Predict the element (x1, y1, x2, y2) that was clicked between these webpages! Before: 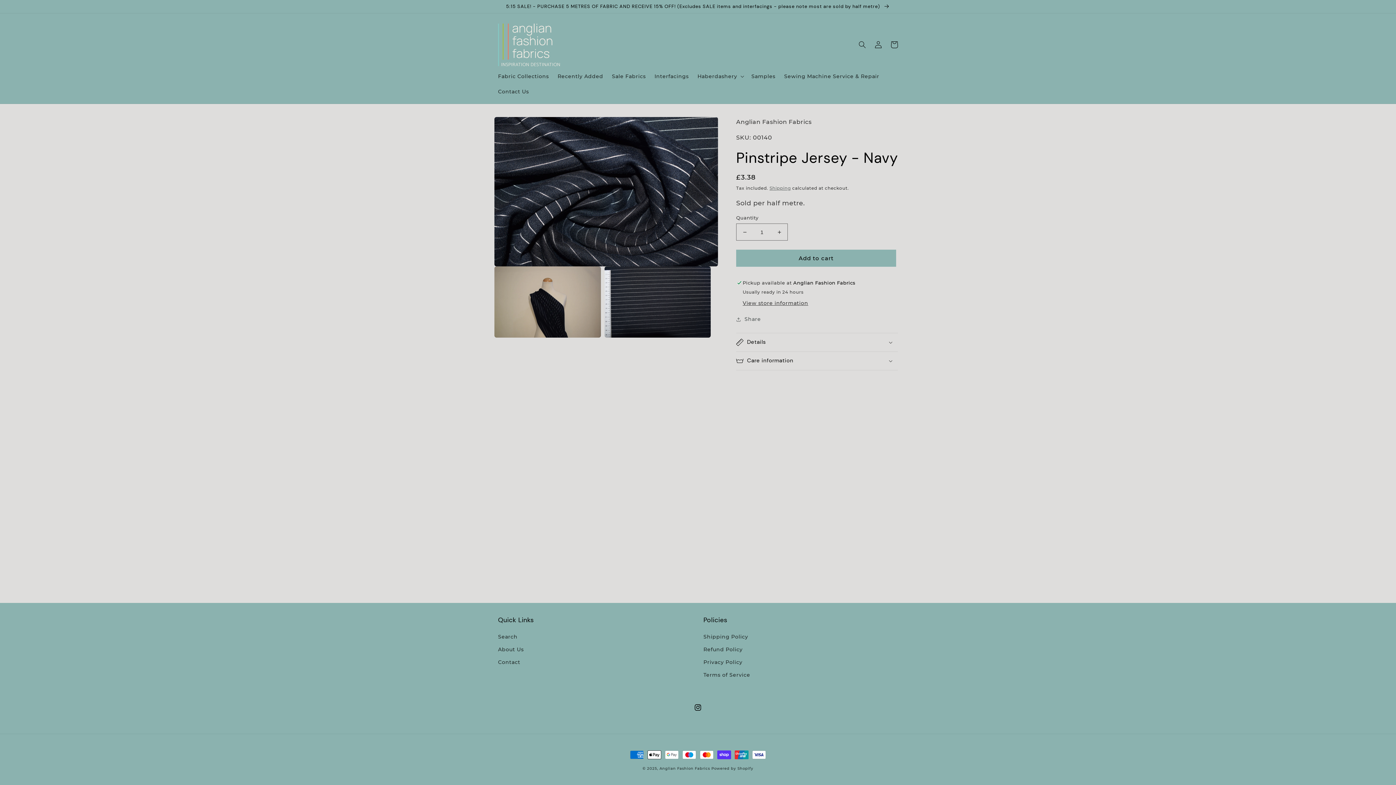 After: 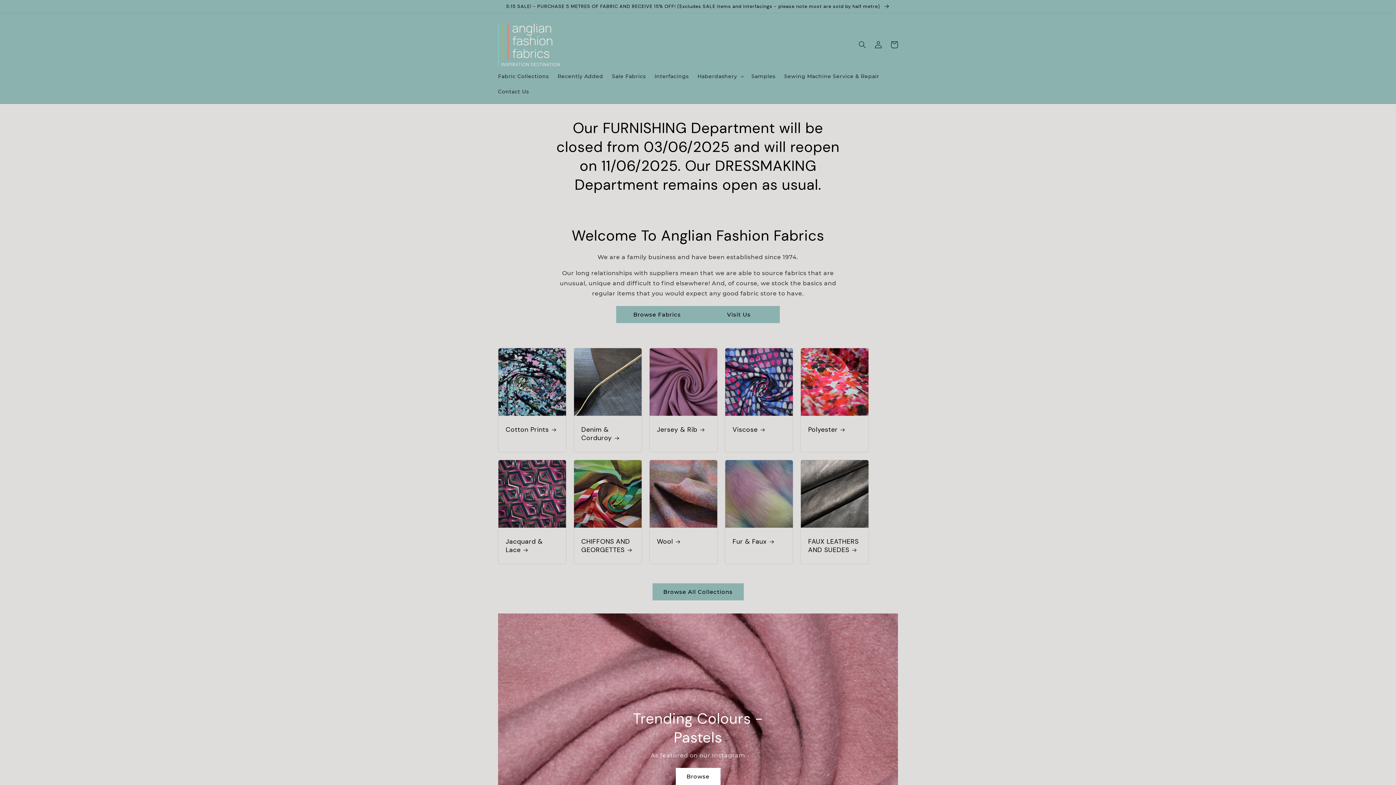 Action: label: Anglian Fashion Fabrics bbox: (659, 766, 710, 771)